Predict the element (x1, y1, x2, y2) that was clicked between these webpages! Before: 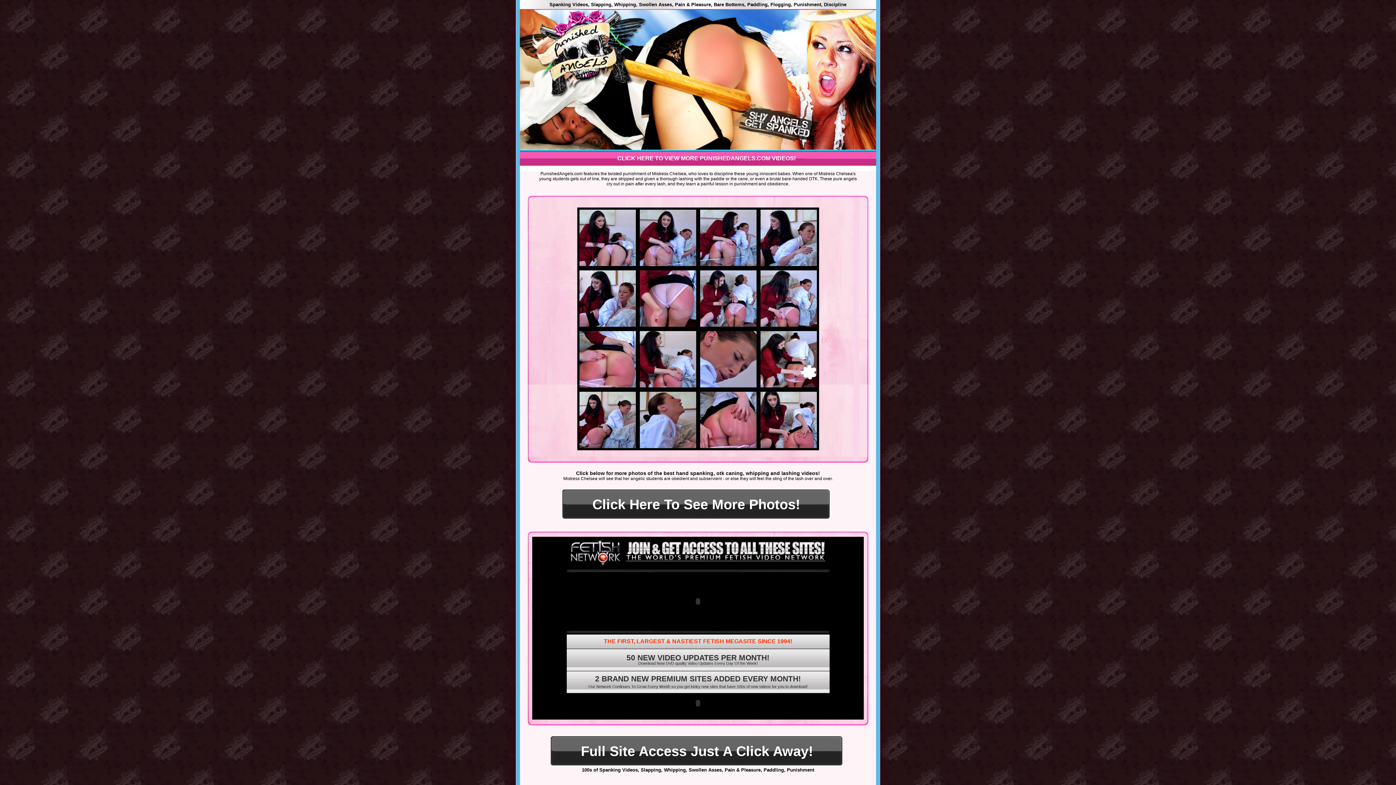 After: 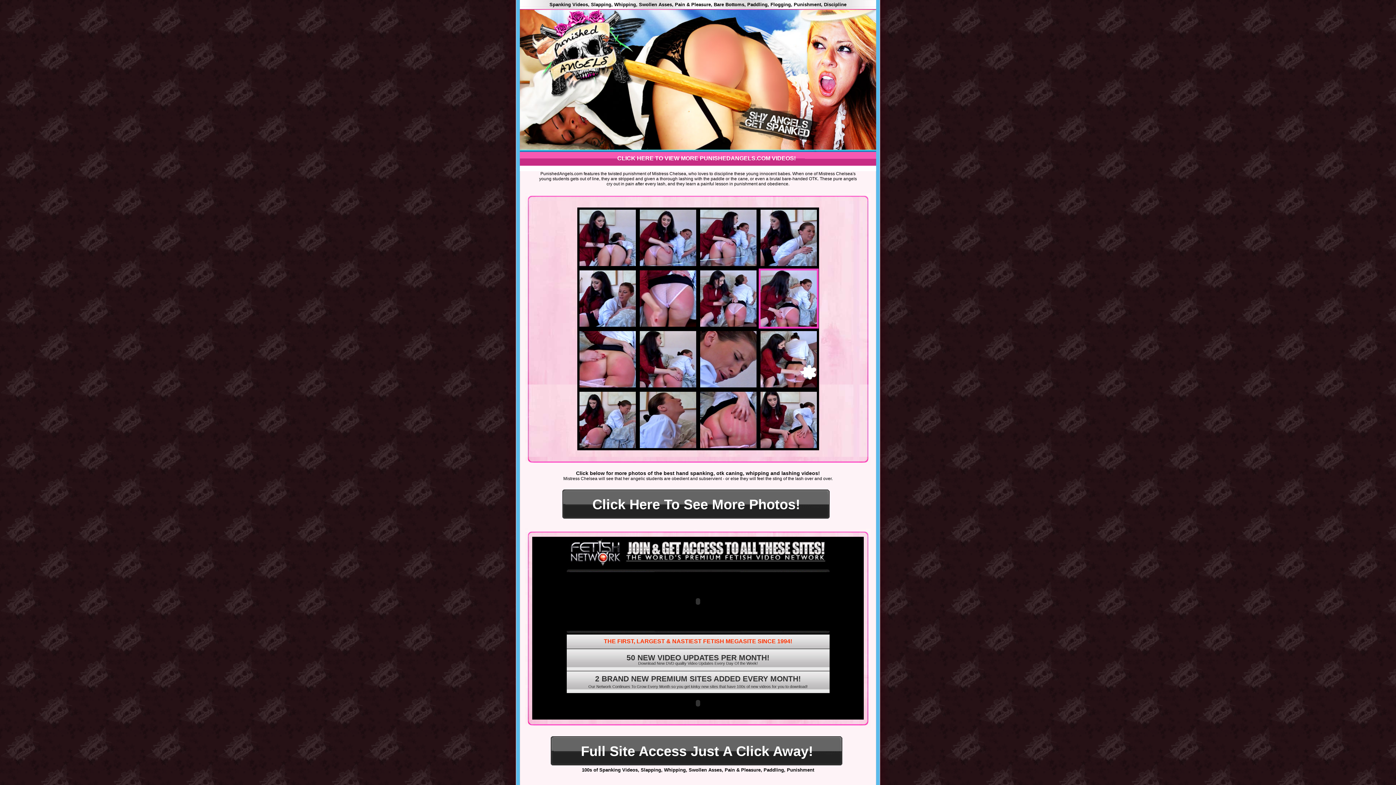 Action: bbox: (758, 323, 818, 329)